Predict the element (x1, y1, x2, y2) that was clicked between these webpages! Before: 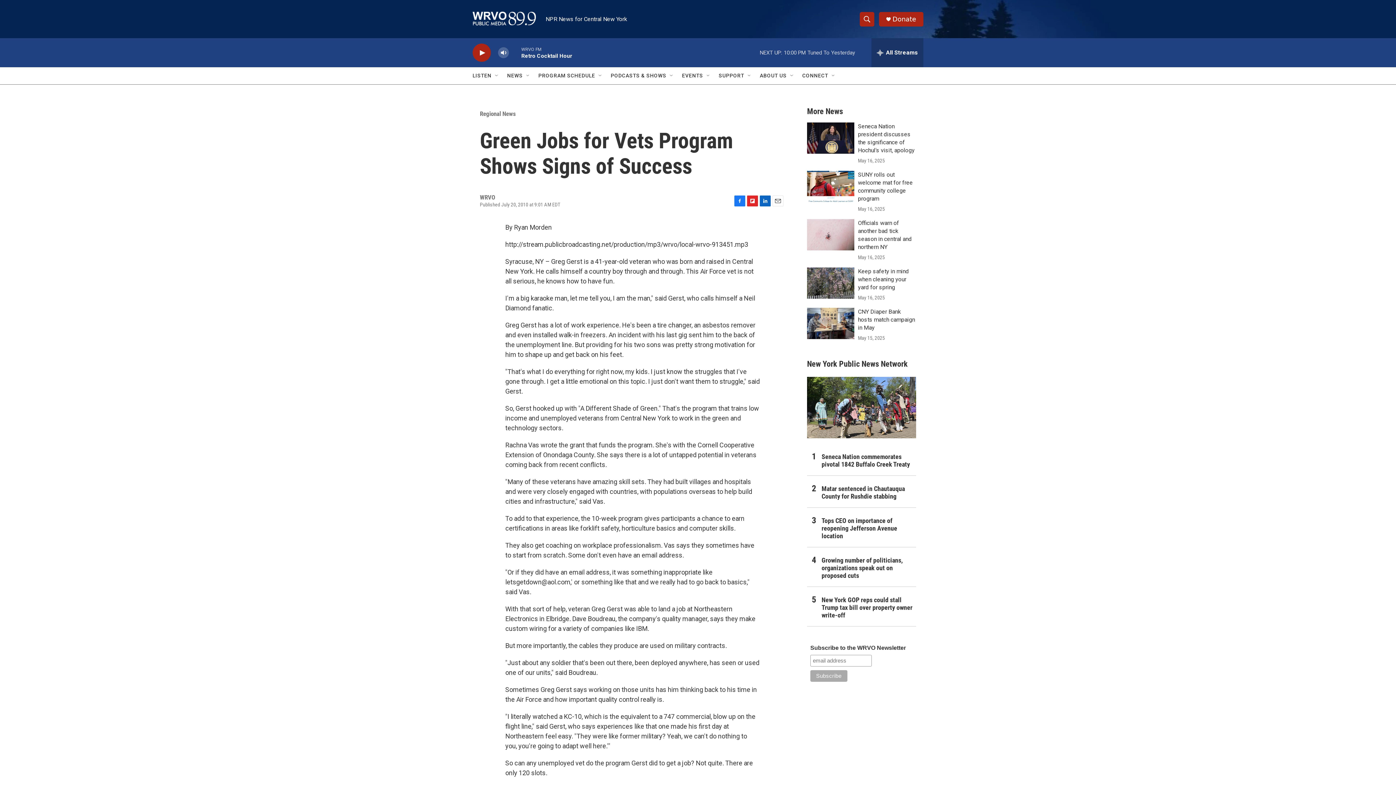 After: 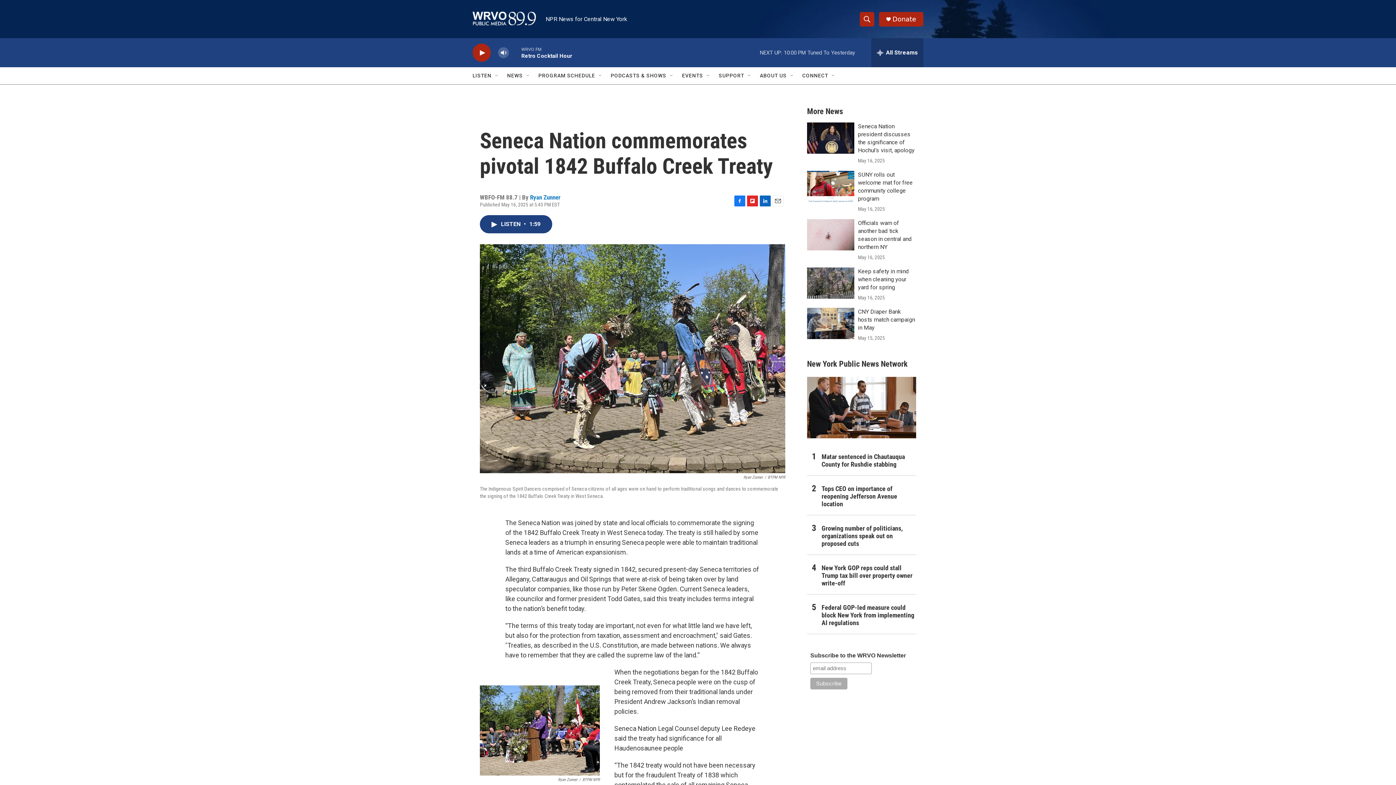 Action: bbox: (821, 453, 916, 468) label: Seneca Nation commemorates pivotal 1842 Buffalo Creek Treaty